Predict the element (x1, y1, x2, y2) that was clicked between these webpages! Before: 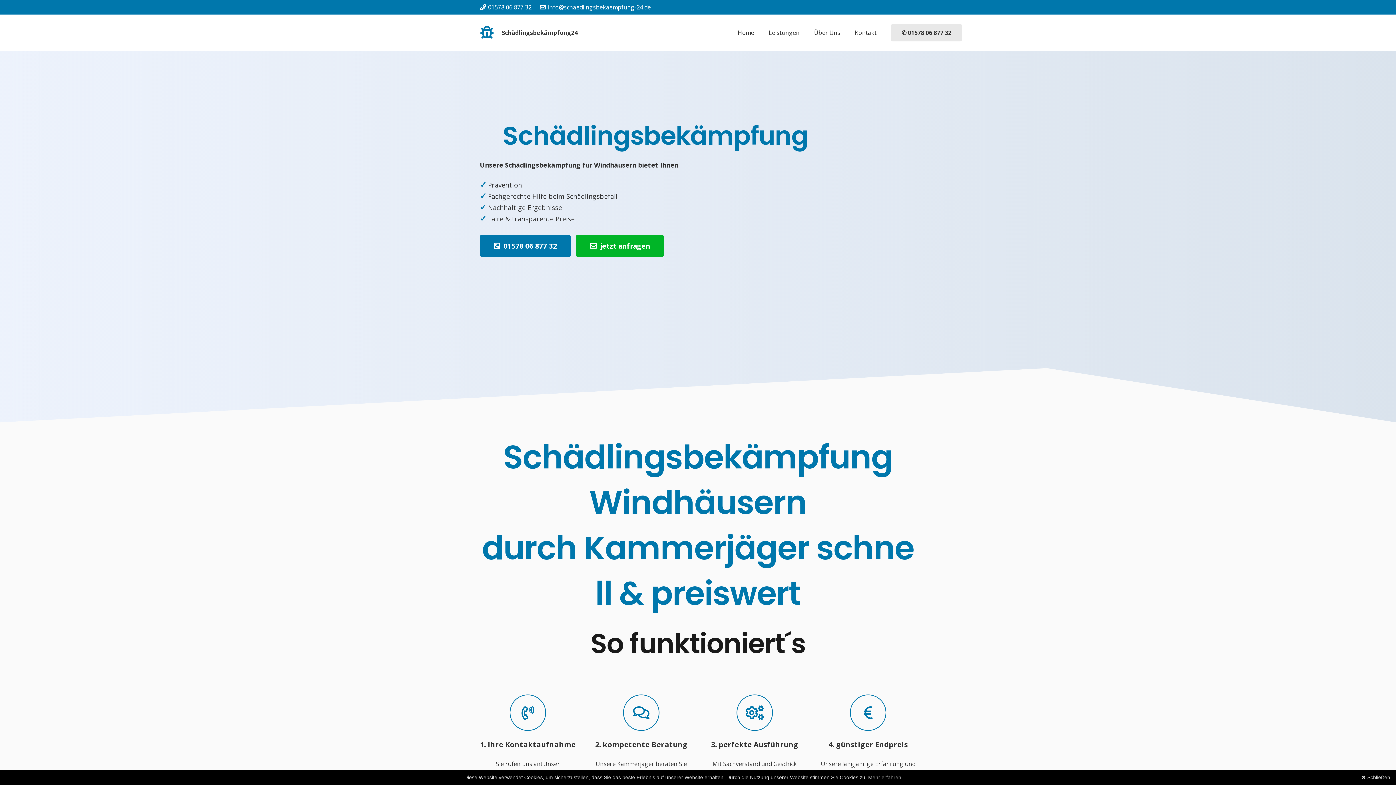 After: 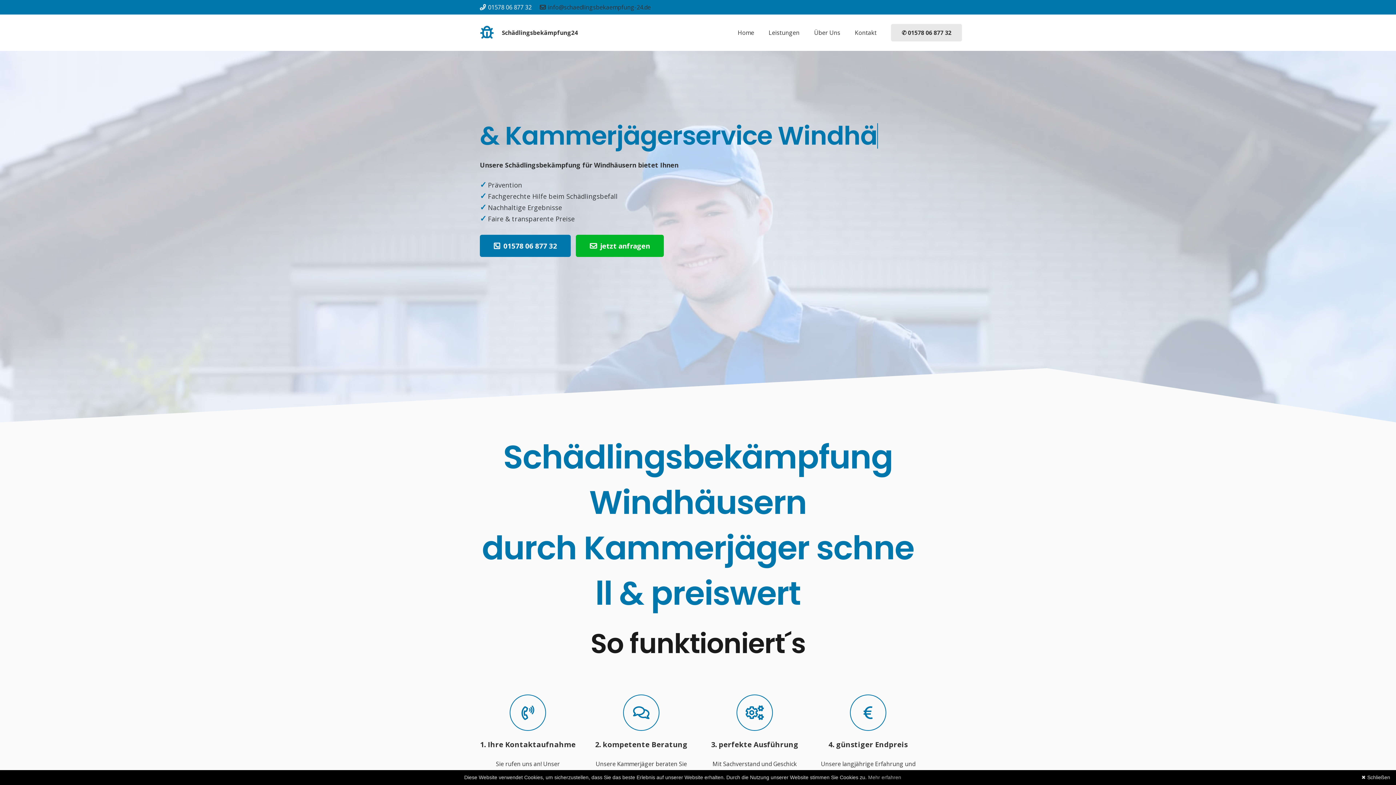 Action: bbox: (539, 3, 650, 11) label: info@schaedlingsbekaempfung-24.de